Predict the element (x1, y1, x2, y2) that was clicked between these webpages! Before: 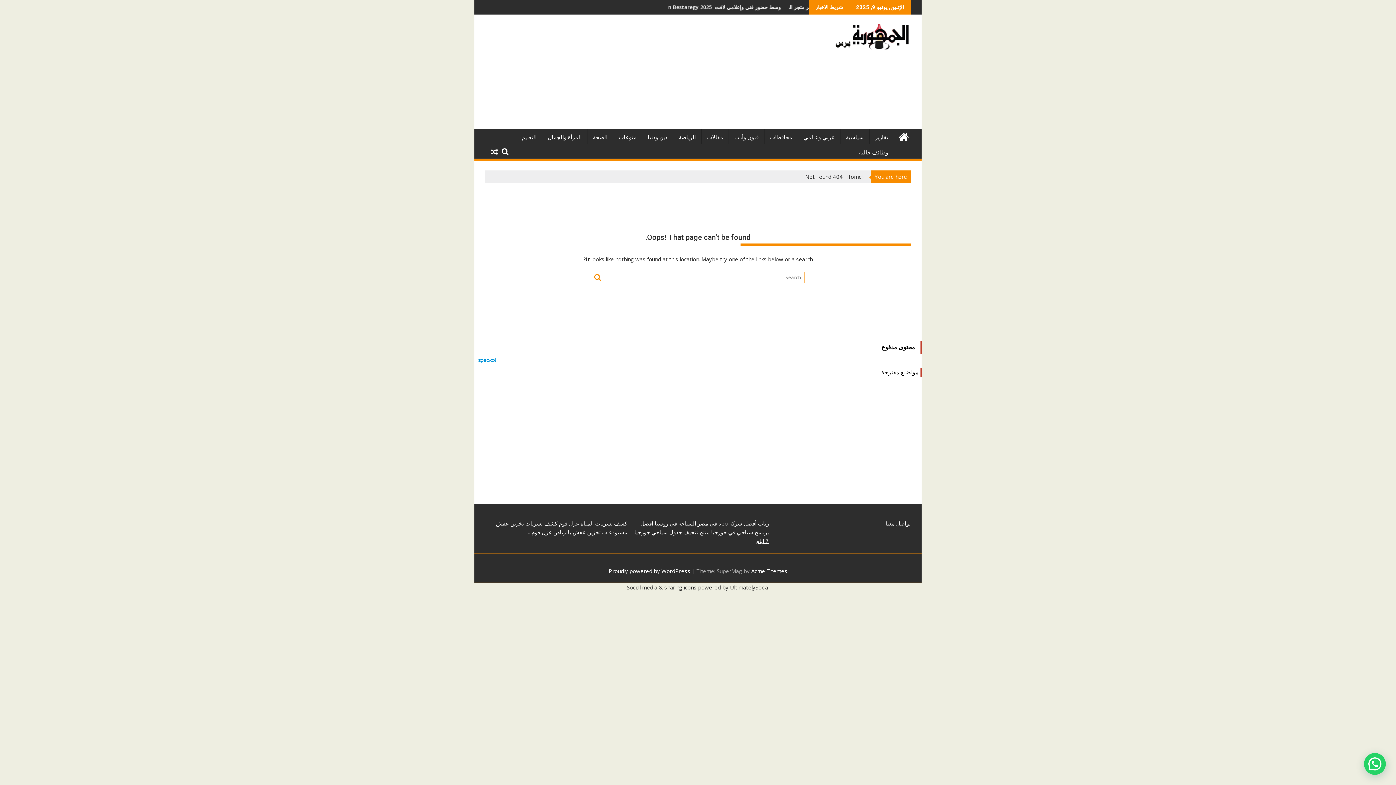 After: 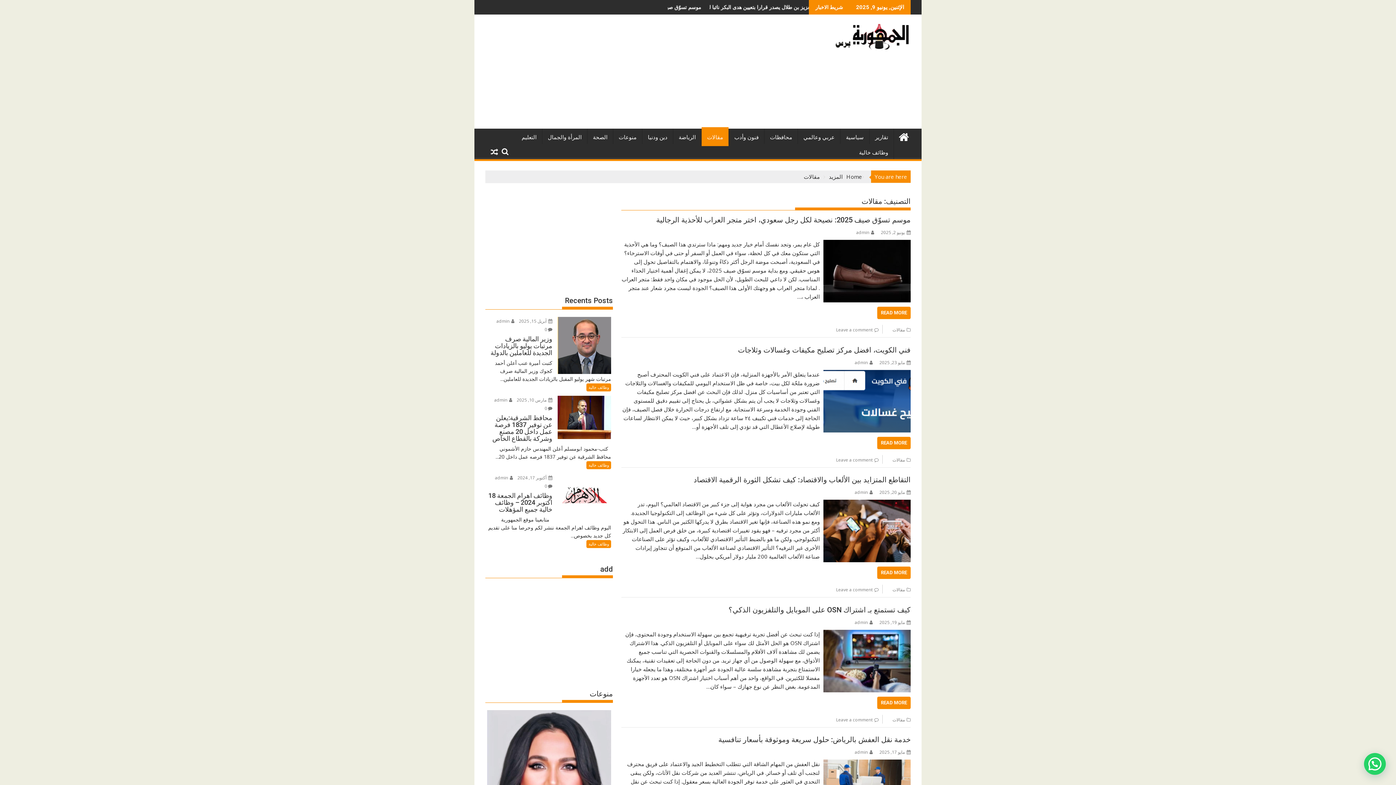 Action: bbox: (701, 128, 728, 146) label: مقالات